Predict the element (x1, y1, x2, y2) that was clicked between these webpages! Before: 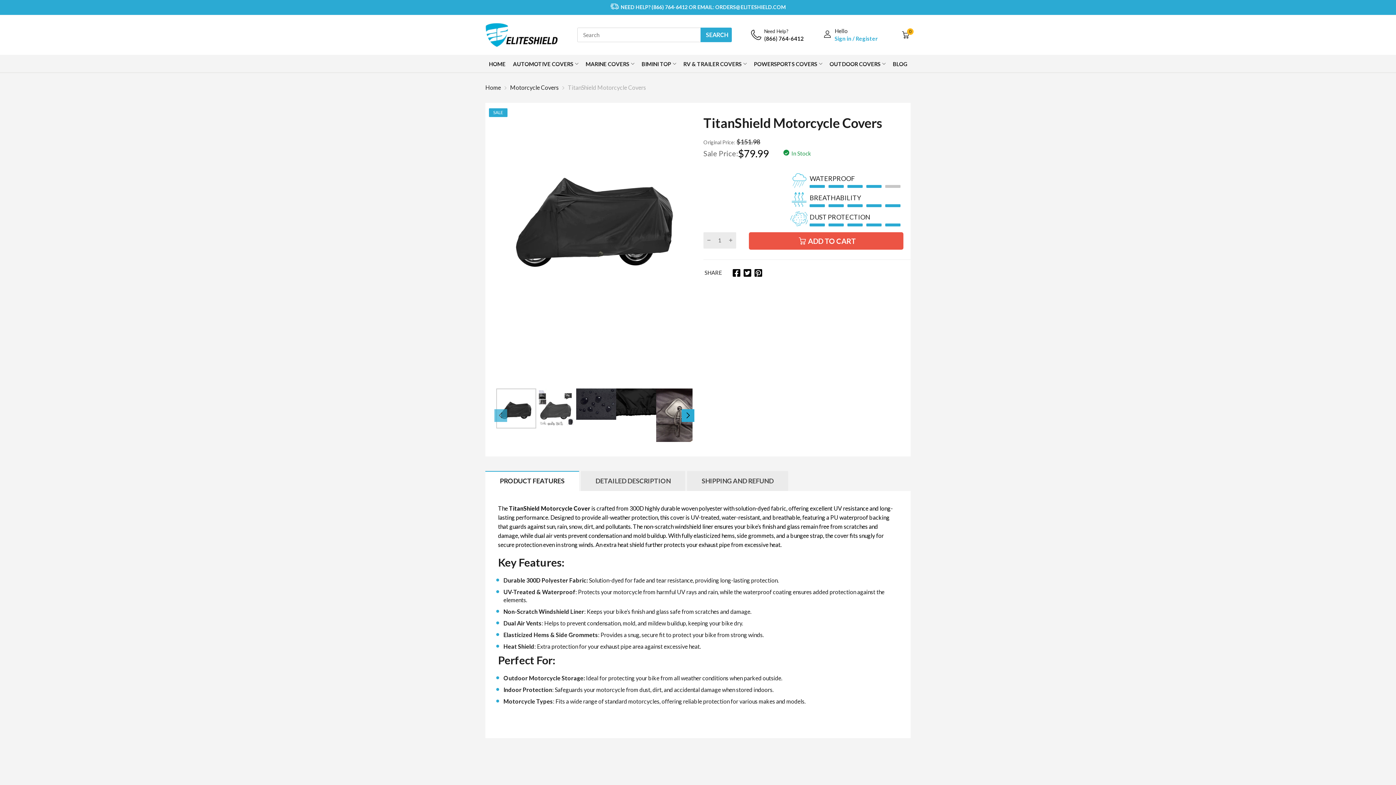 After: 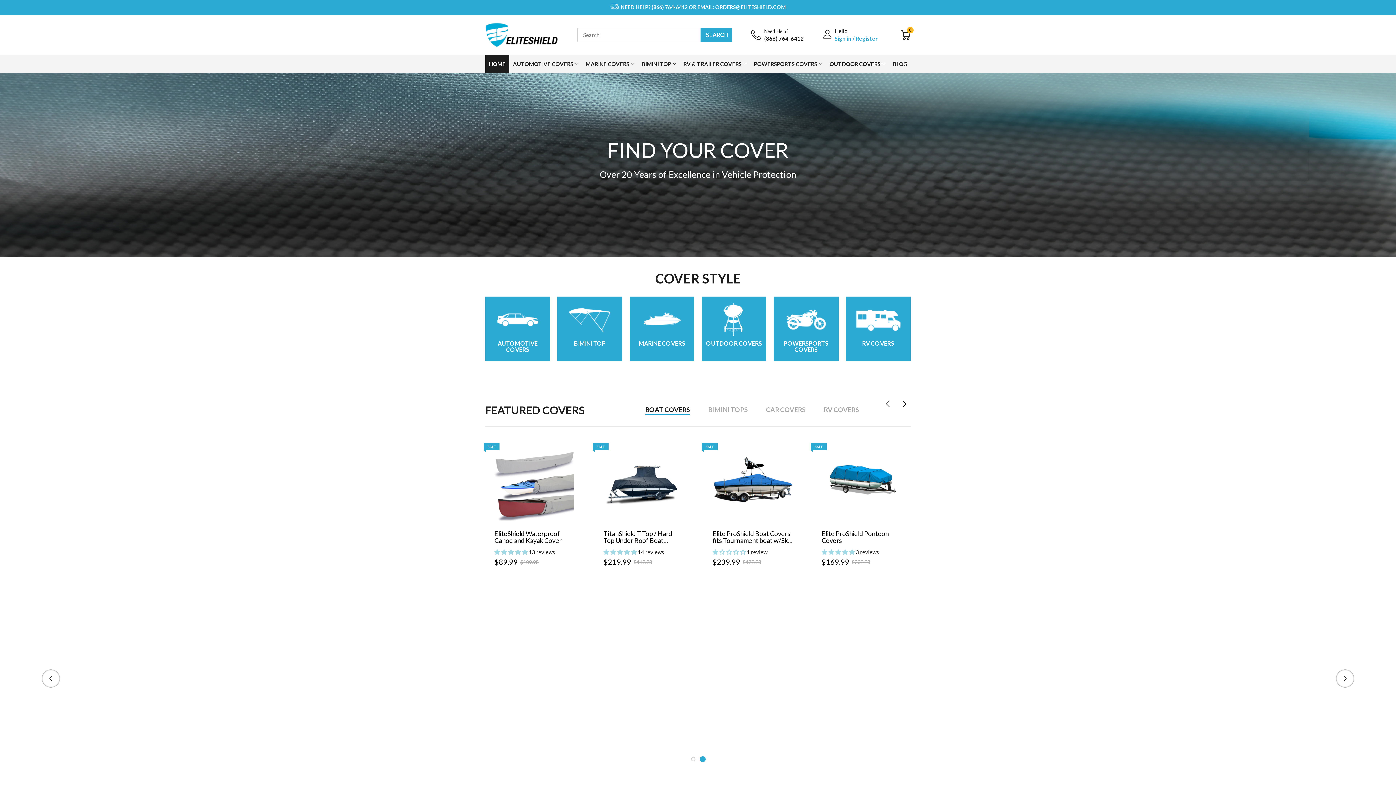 Action: bbox: (485, 83, 501, 90) label: Home